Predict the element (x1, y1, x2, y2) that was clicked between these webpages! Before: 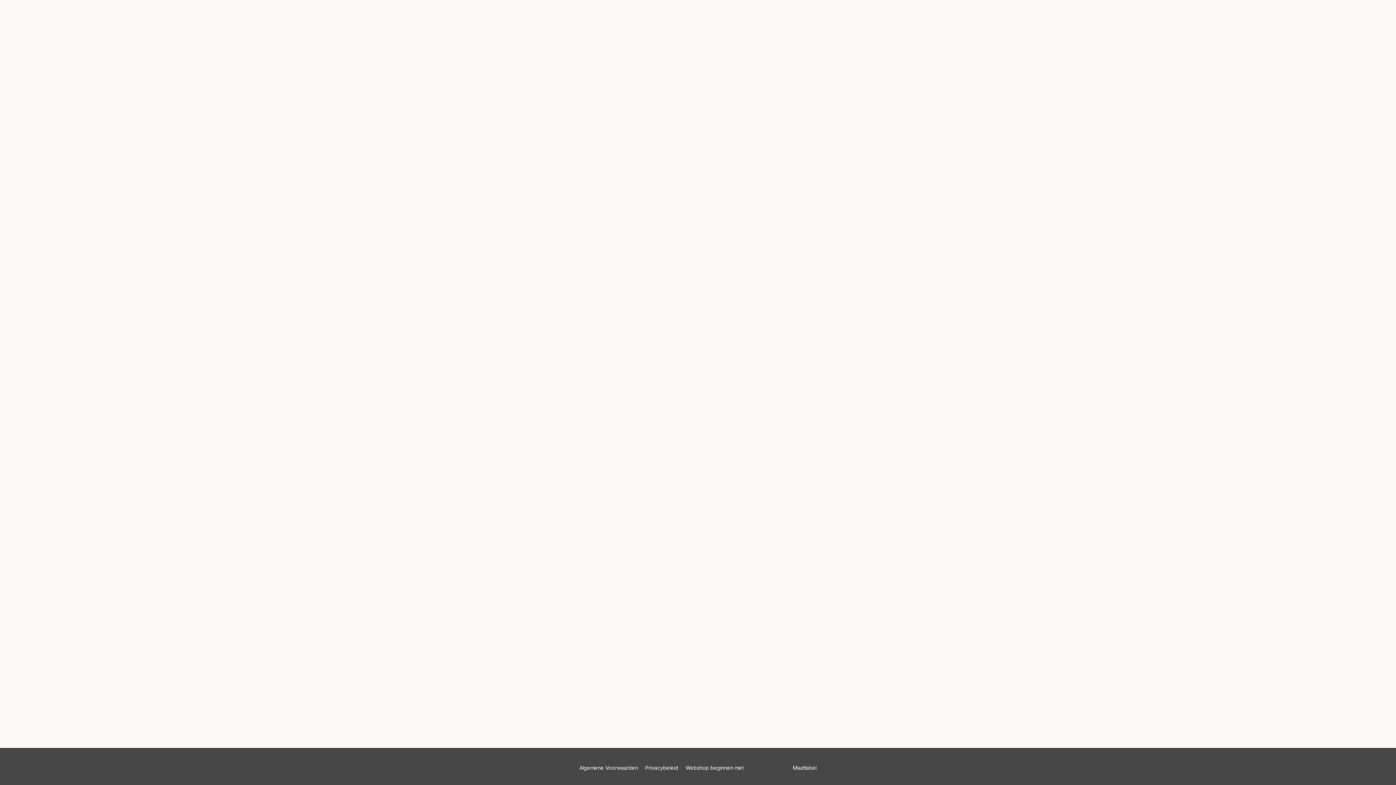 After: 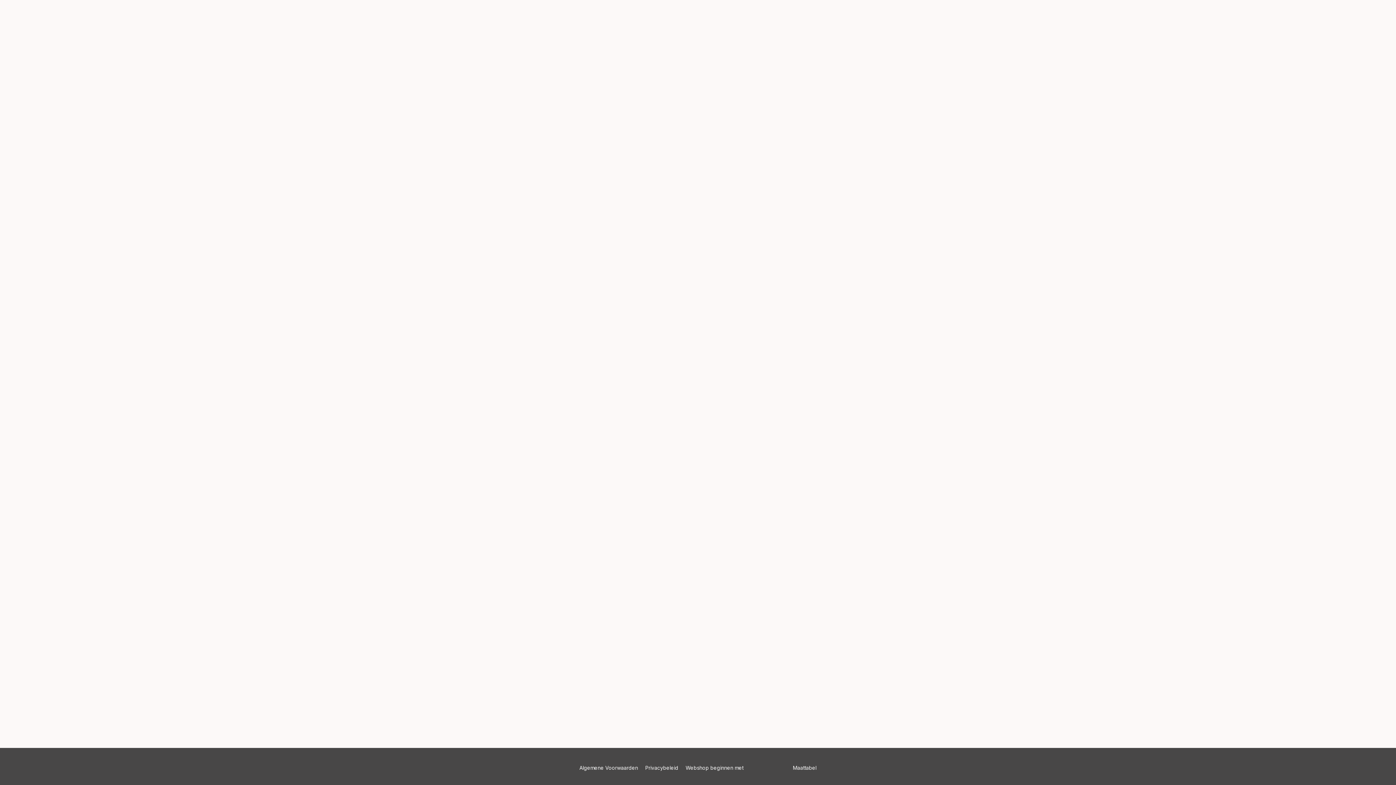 Action: bbox: (579, 764, 638, 772) label: Algemene Voorwaarden